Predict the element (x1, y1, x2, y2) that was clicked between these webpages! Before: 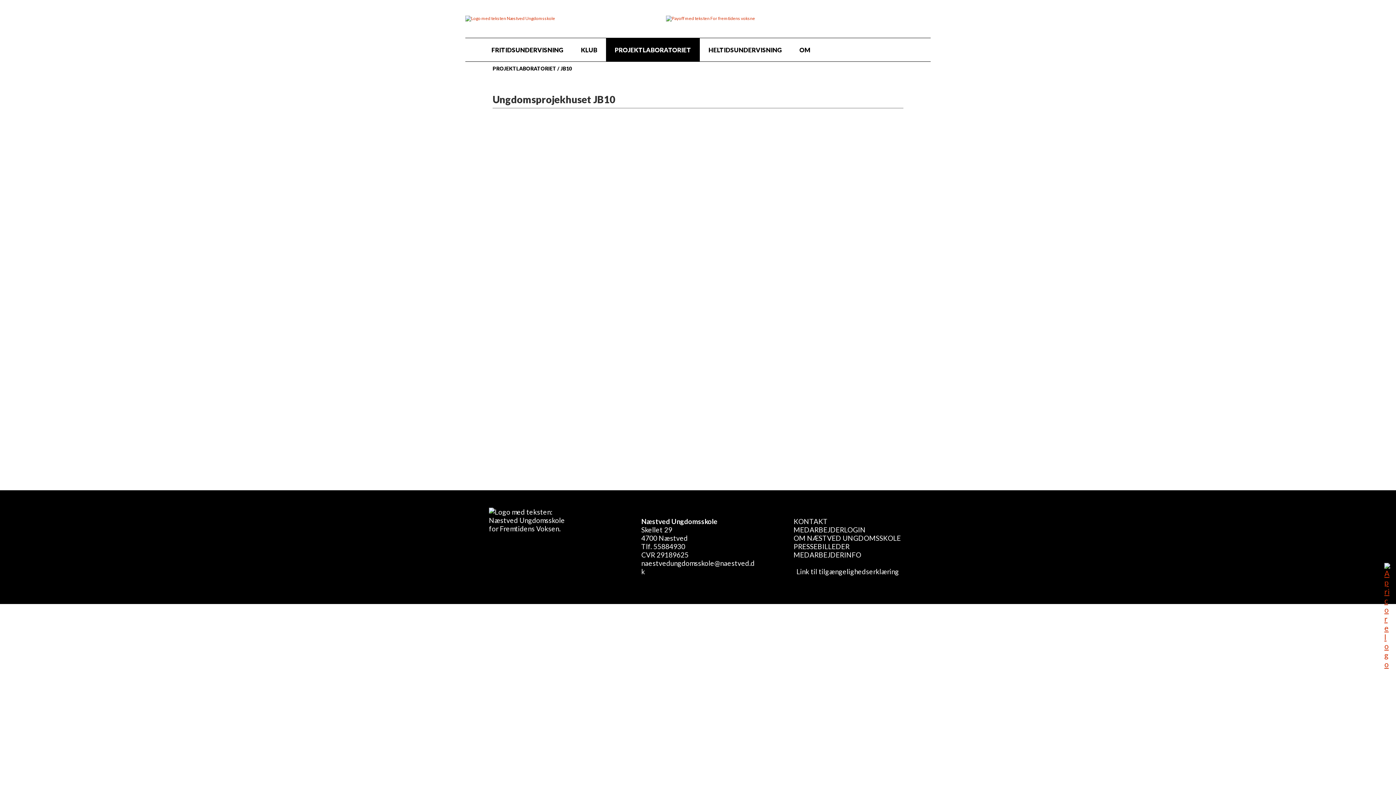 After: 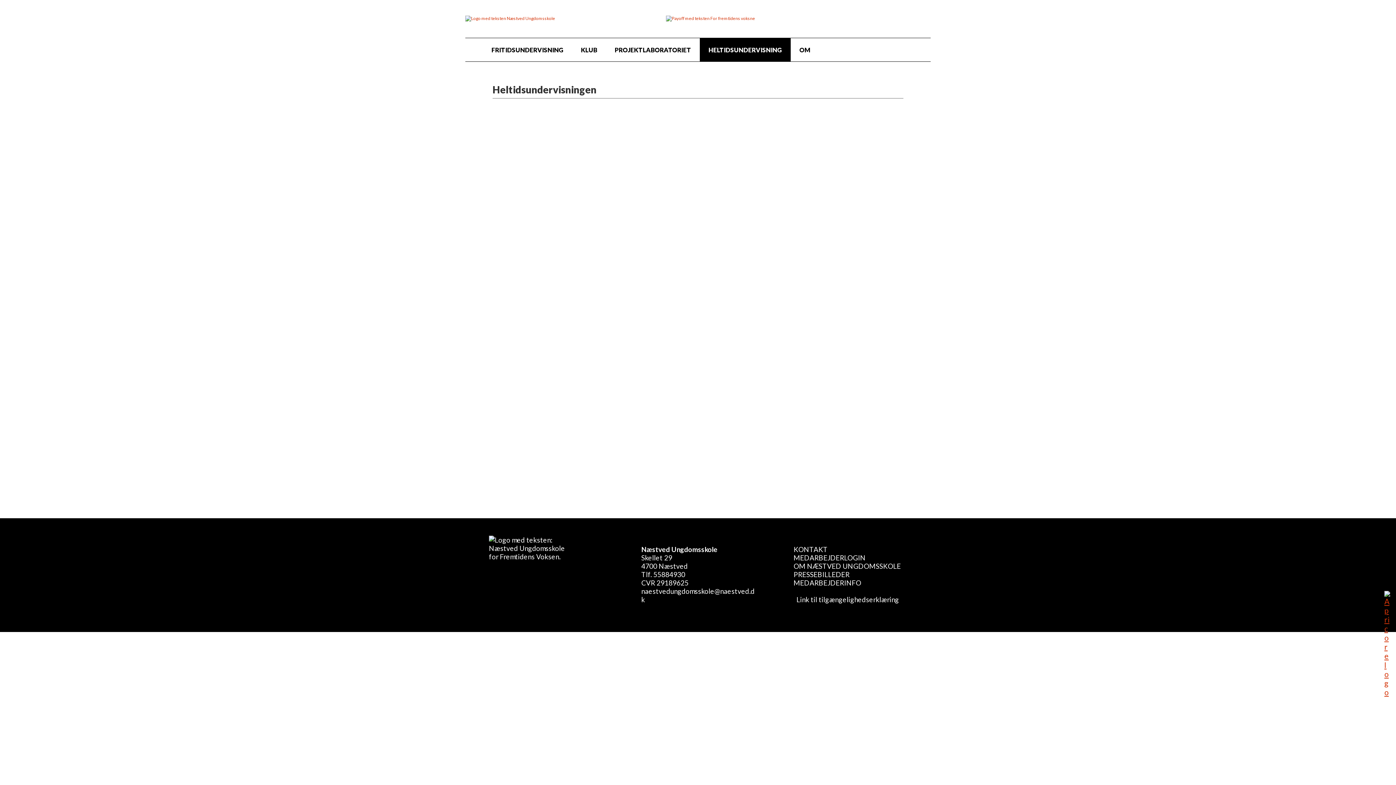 Action: label: HELTIDSUNDERVISNING bbox: (700, 38, 790, 61)